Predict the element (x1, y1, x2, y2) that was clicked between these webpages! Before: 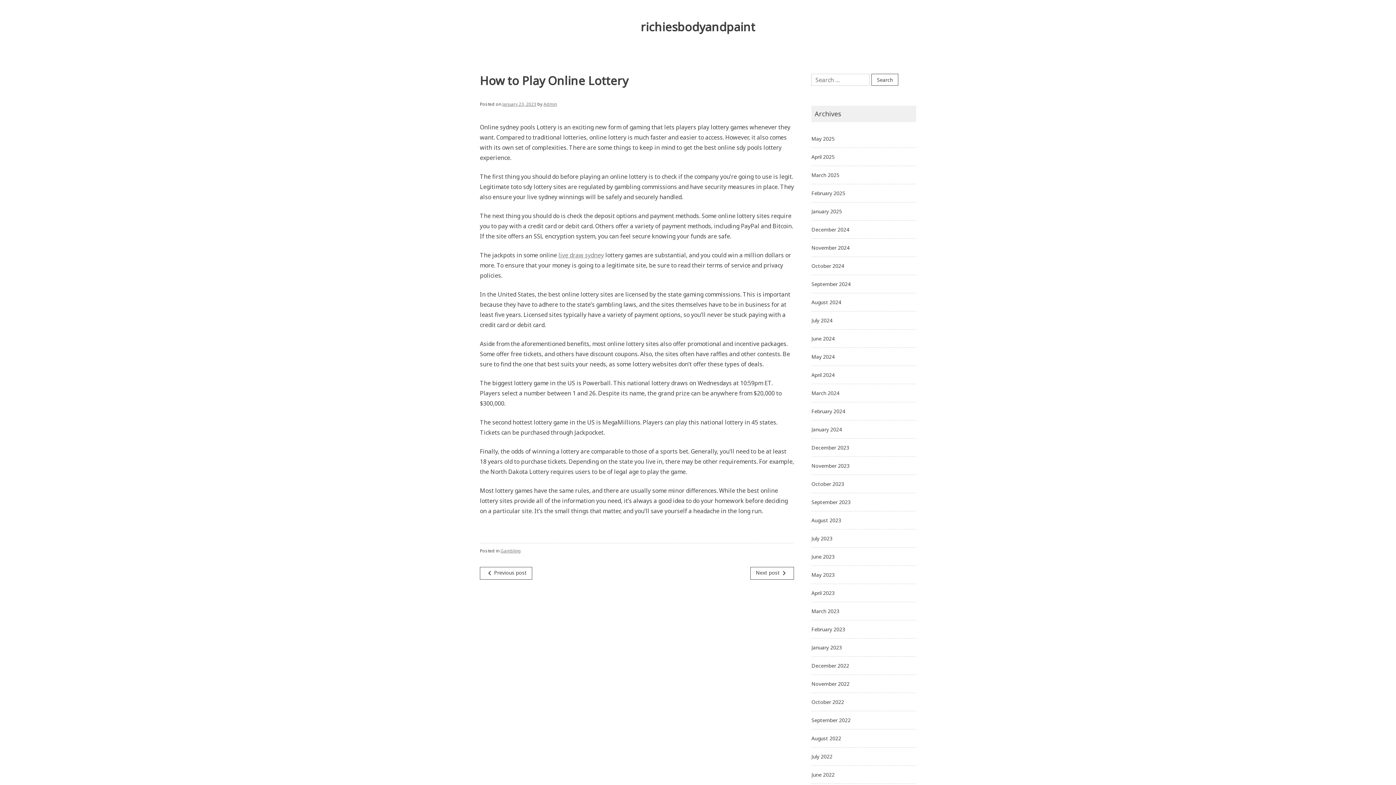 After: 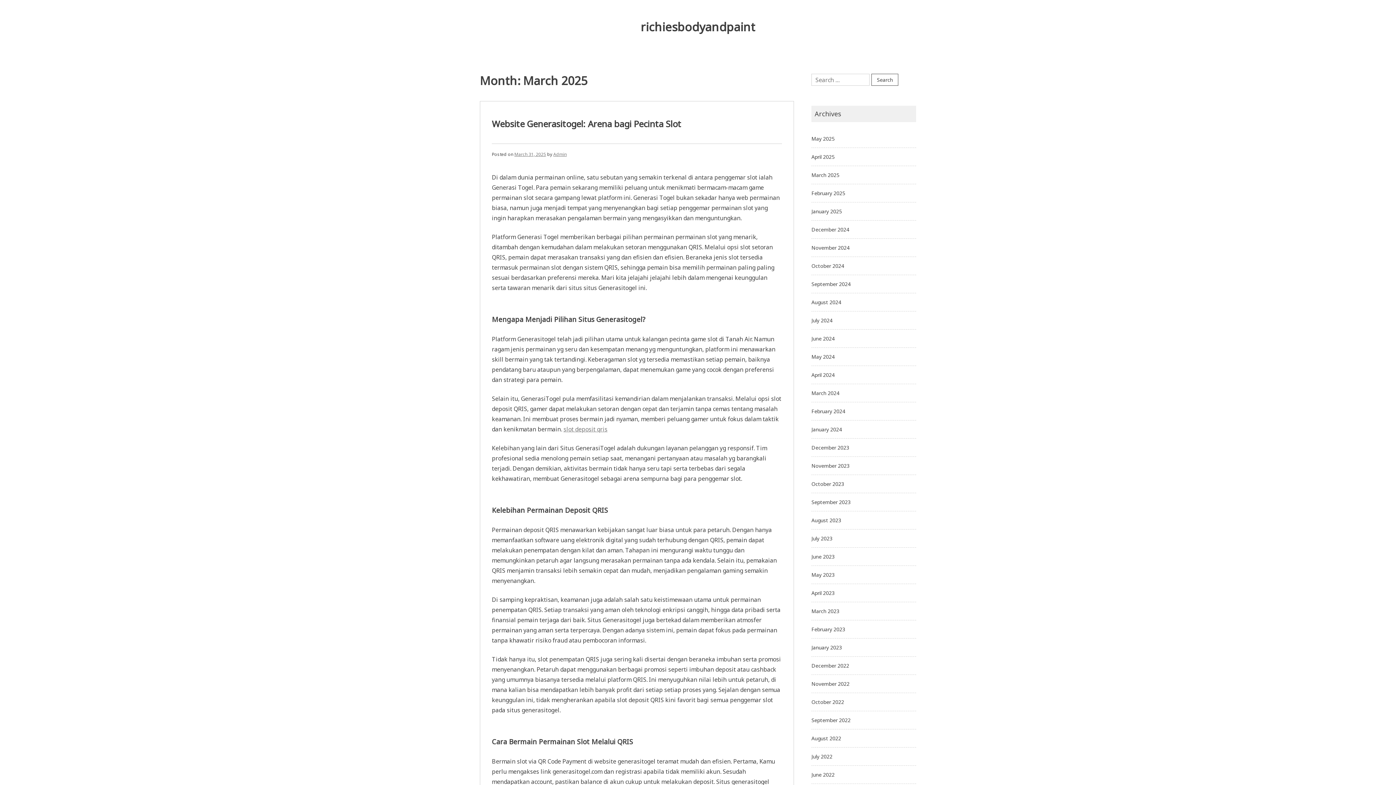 Action: label: March 2025 bbox: (811, 171, 839, 178)